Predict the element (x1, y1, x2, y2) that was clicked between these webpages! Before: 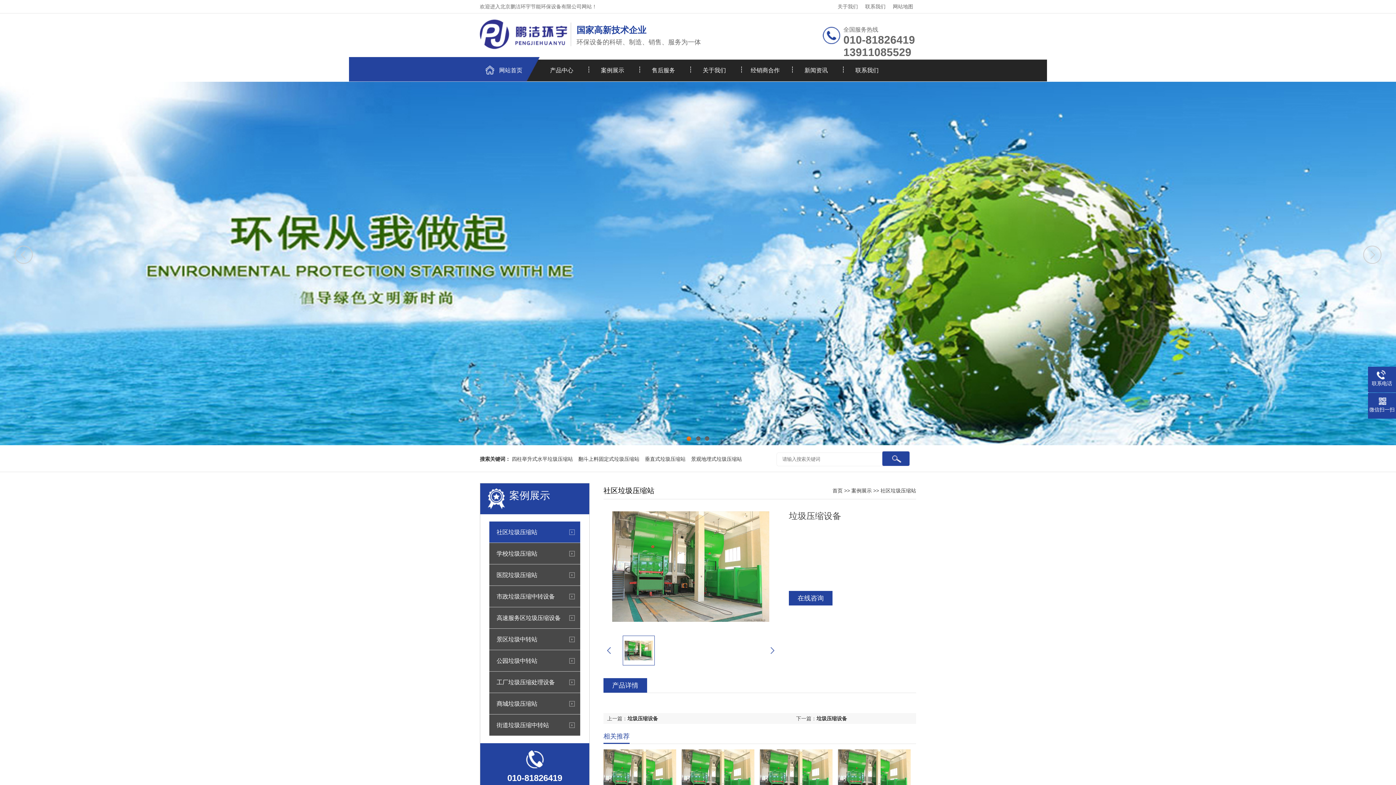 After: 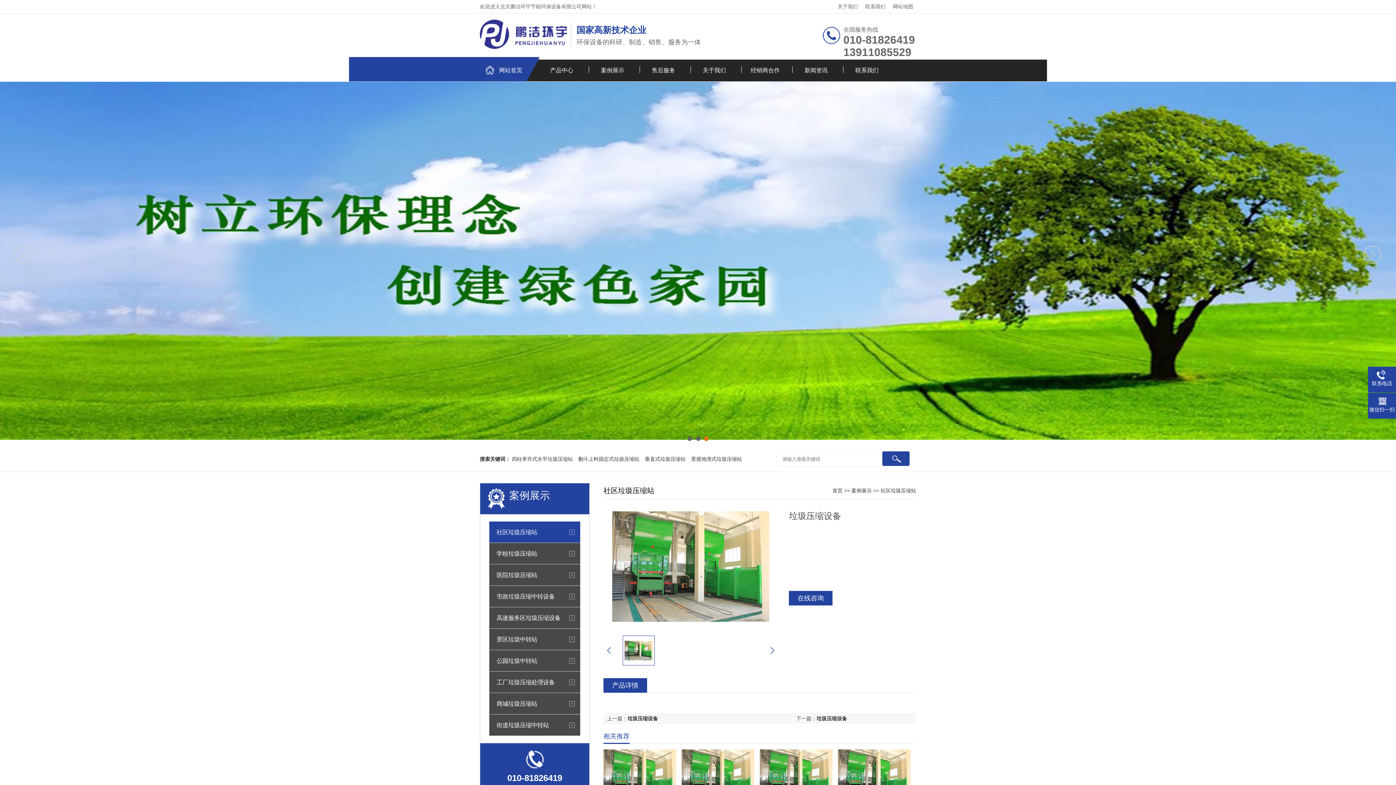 Action: label: 垃圾压缩设备 bbox: (816, 716, 847, 721)